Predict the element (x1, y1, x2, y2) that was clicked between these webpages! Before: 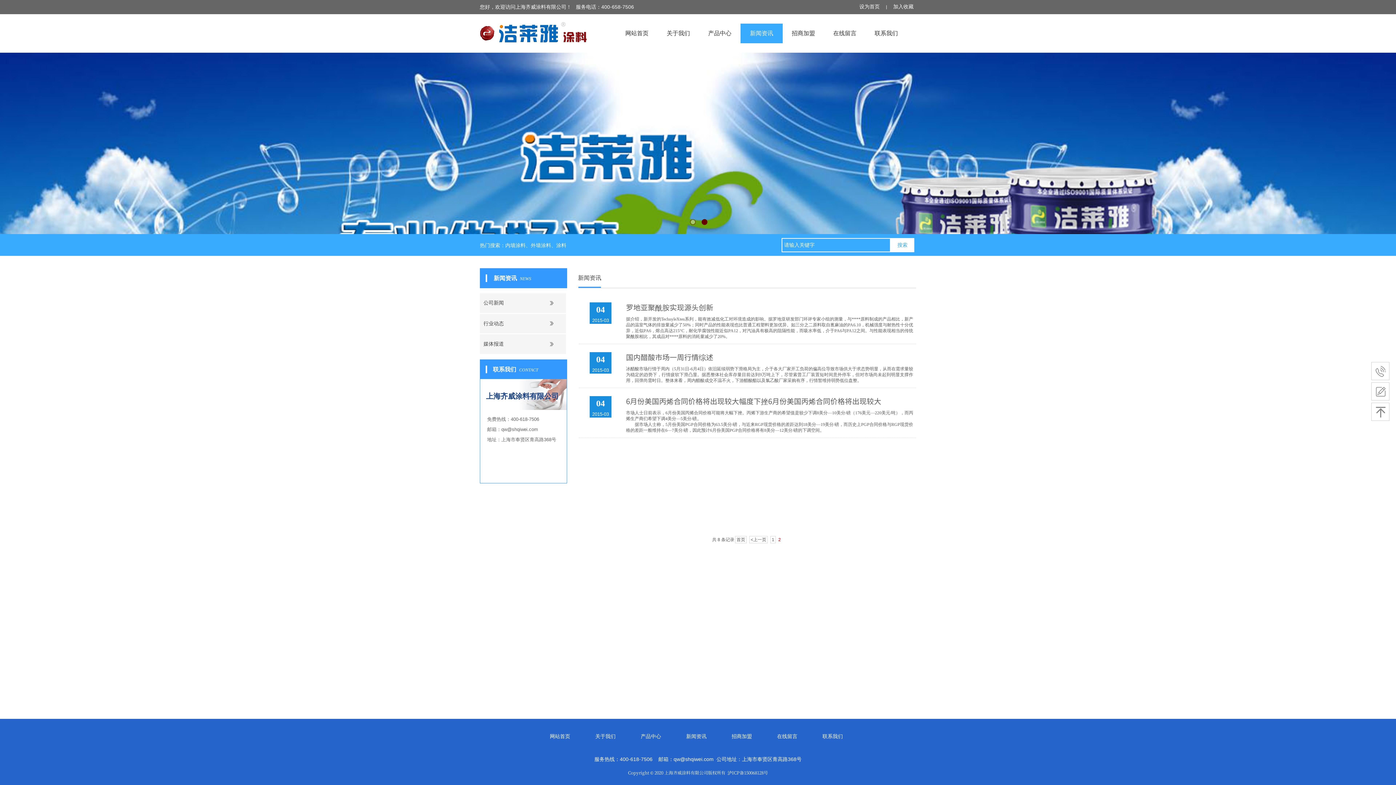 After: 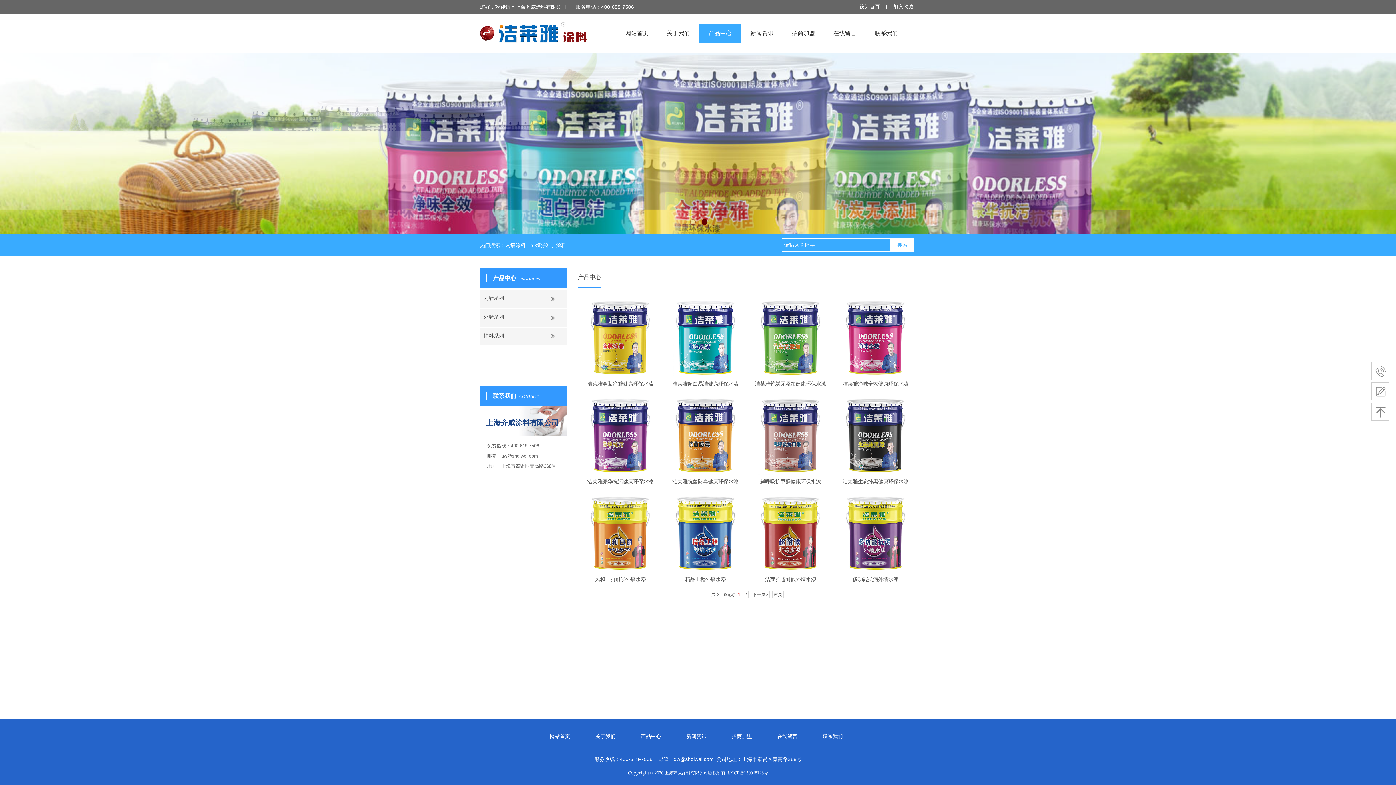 Action: label: 产品中心 bbox: (630, 726, 672, 746)